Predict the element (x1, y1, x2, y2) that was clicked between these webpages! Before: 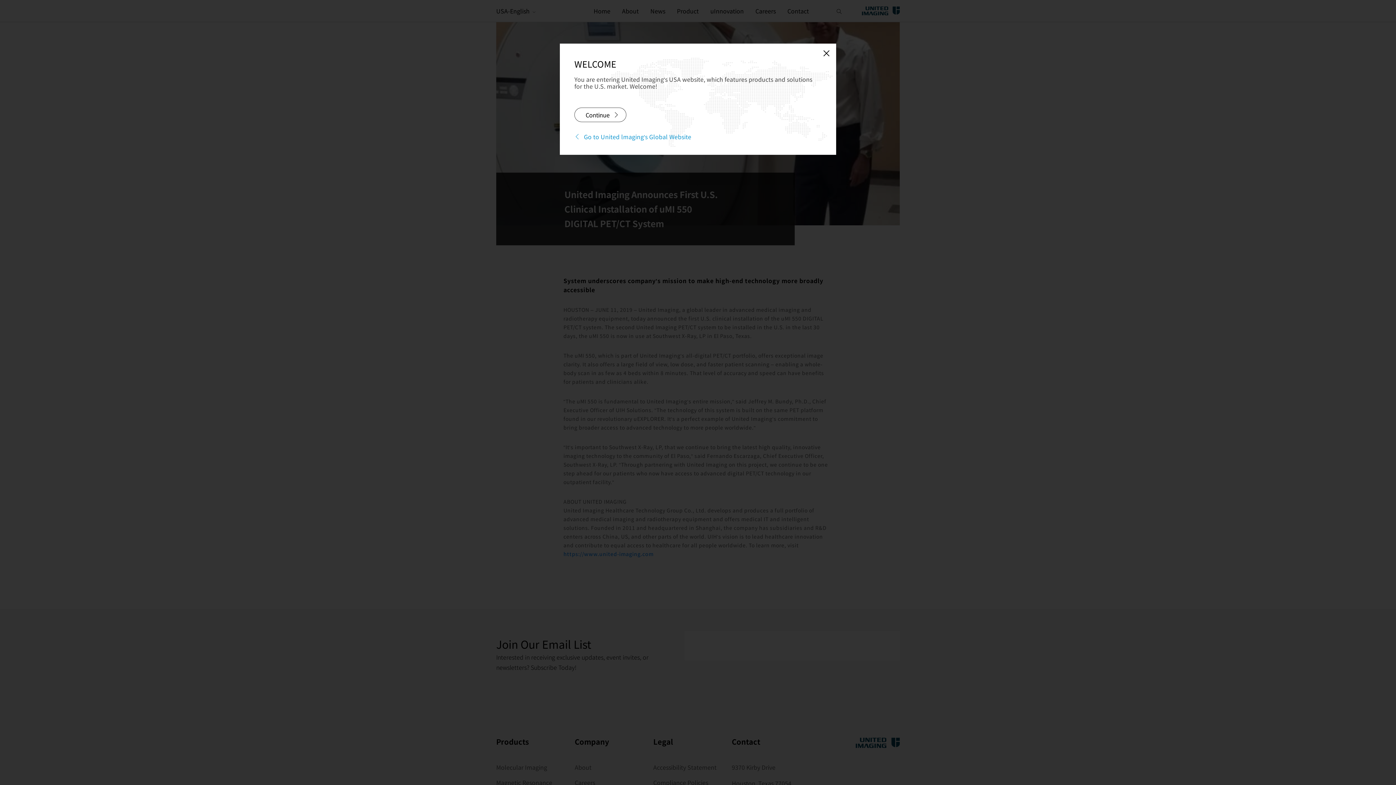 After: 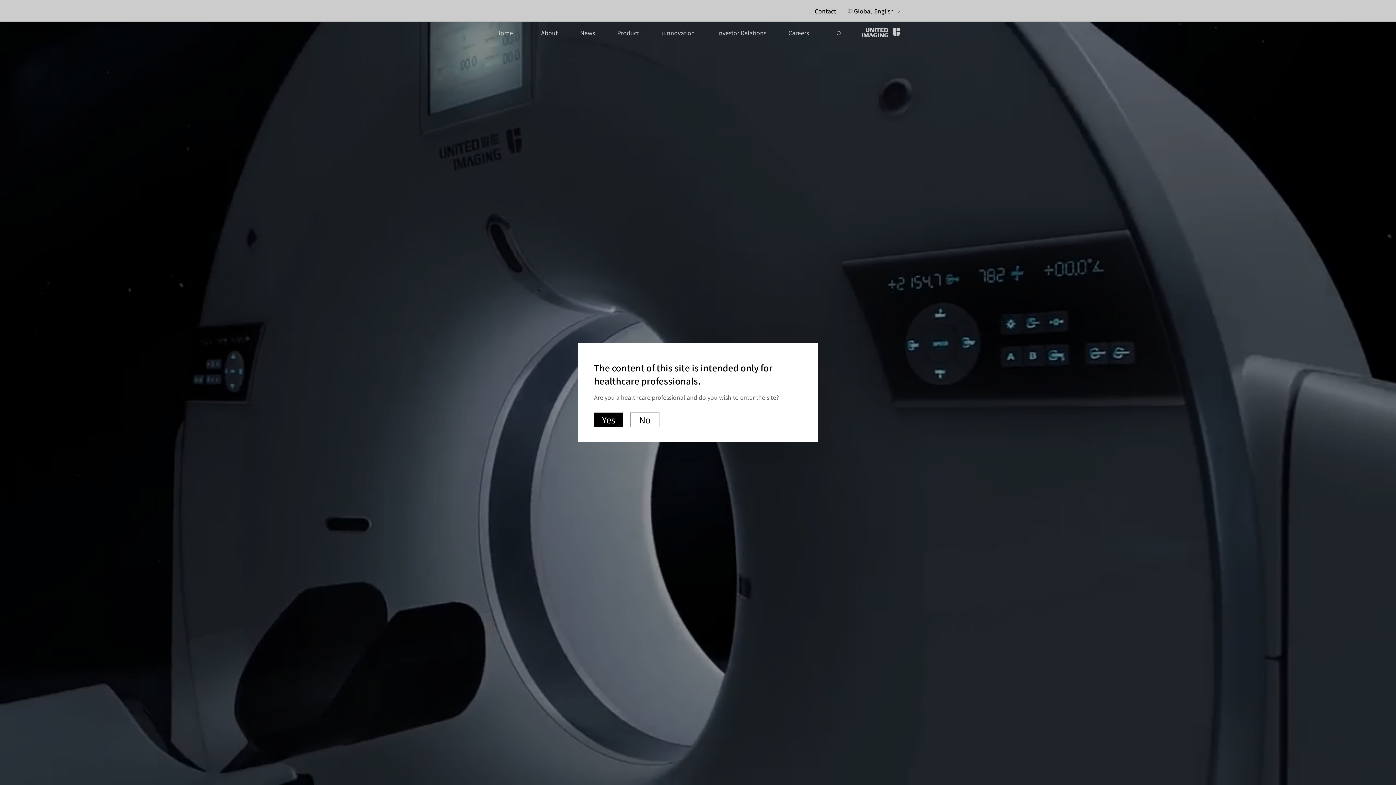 Action: bbox: (574, 133, 691, 140) label: Go to United lmaging's Global Website